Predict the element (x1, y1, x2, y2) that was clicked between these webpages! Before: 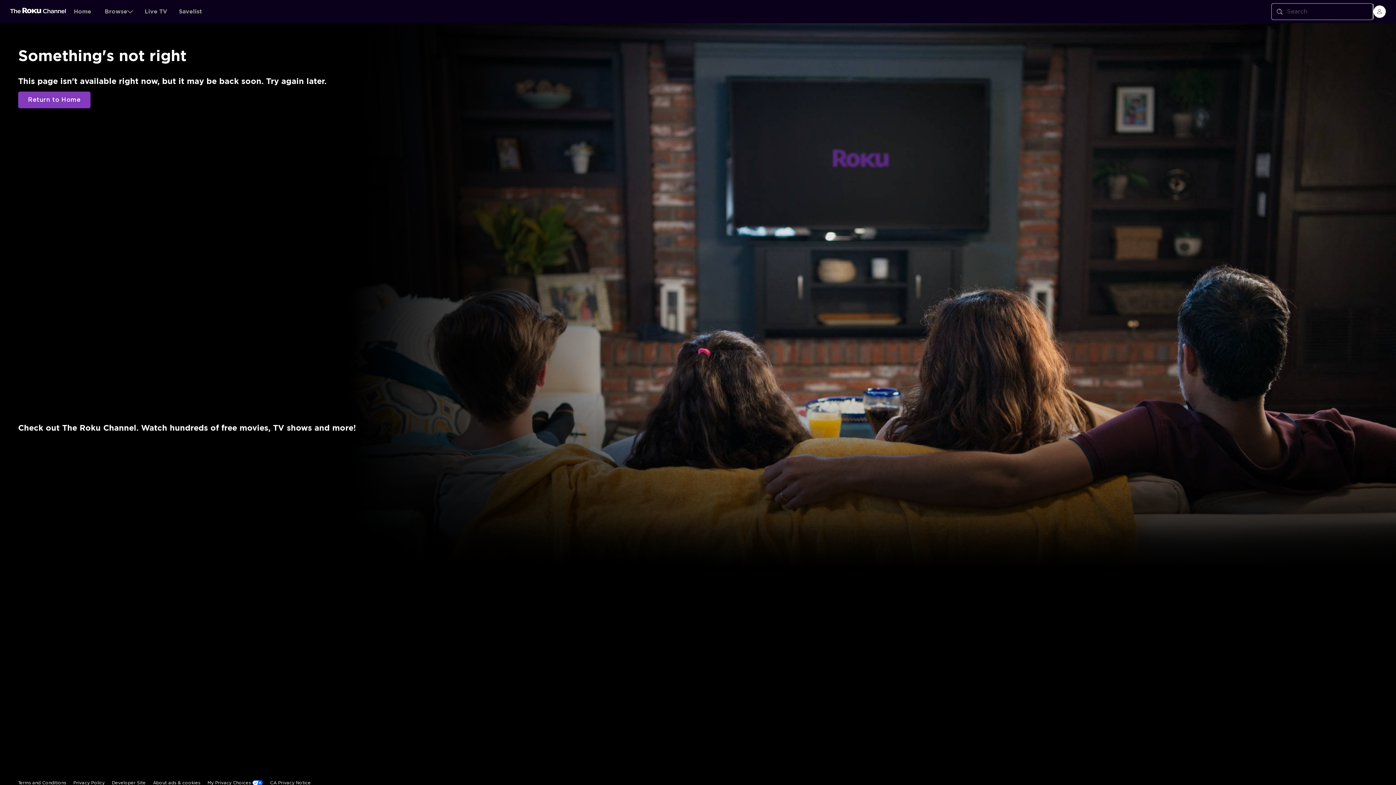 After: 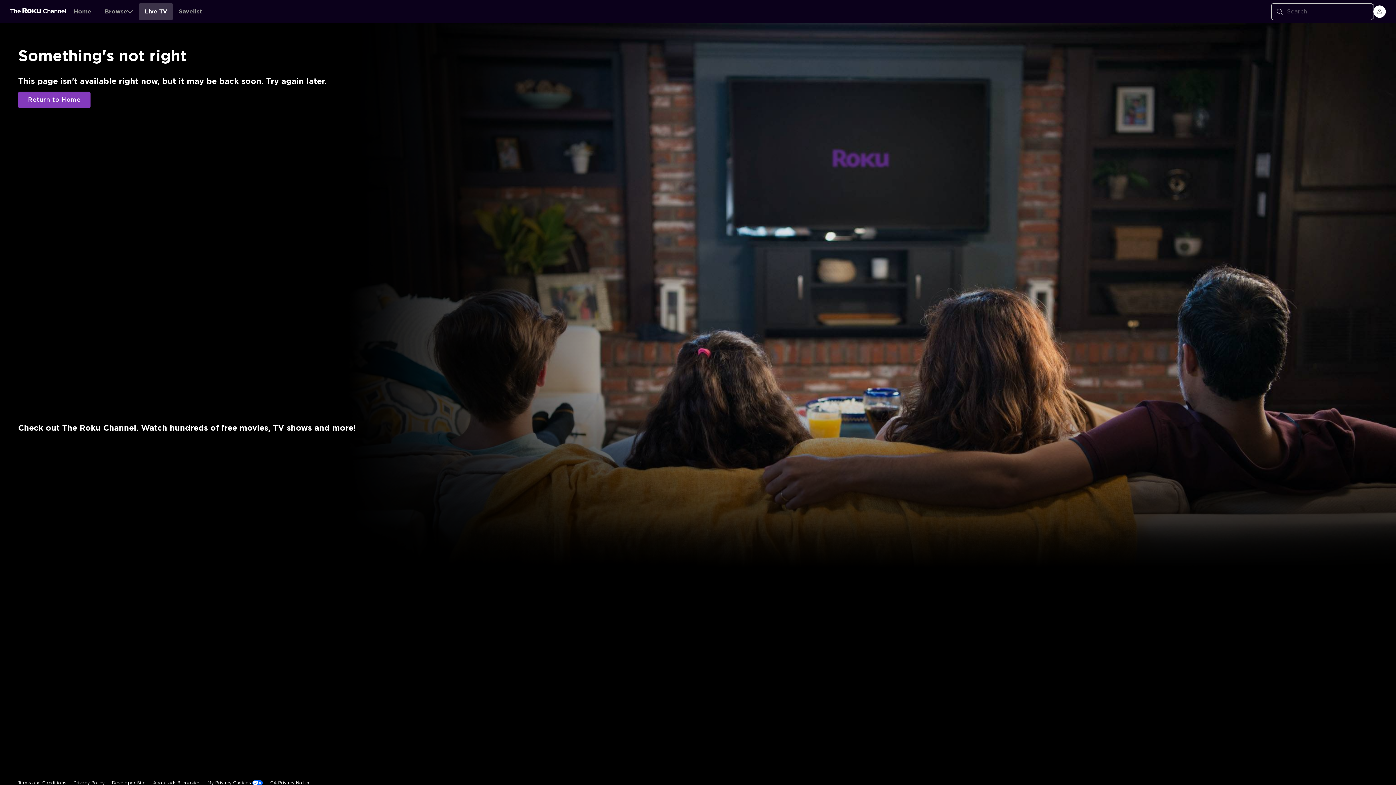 Action: label: Live TV bbox: (136, 2, 168, 20)